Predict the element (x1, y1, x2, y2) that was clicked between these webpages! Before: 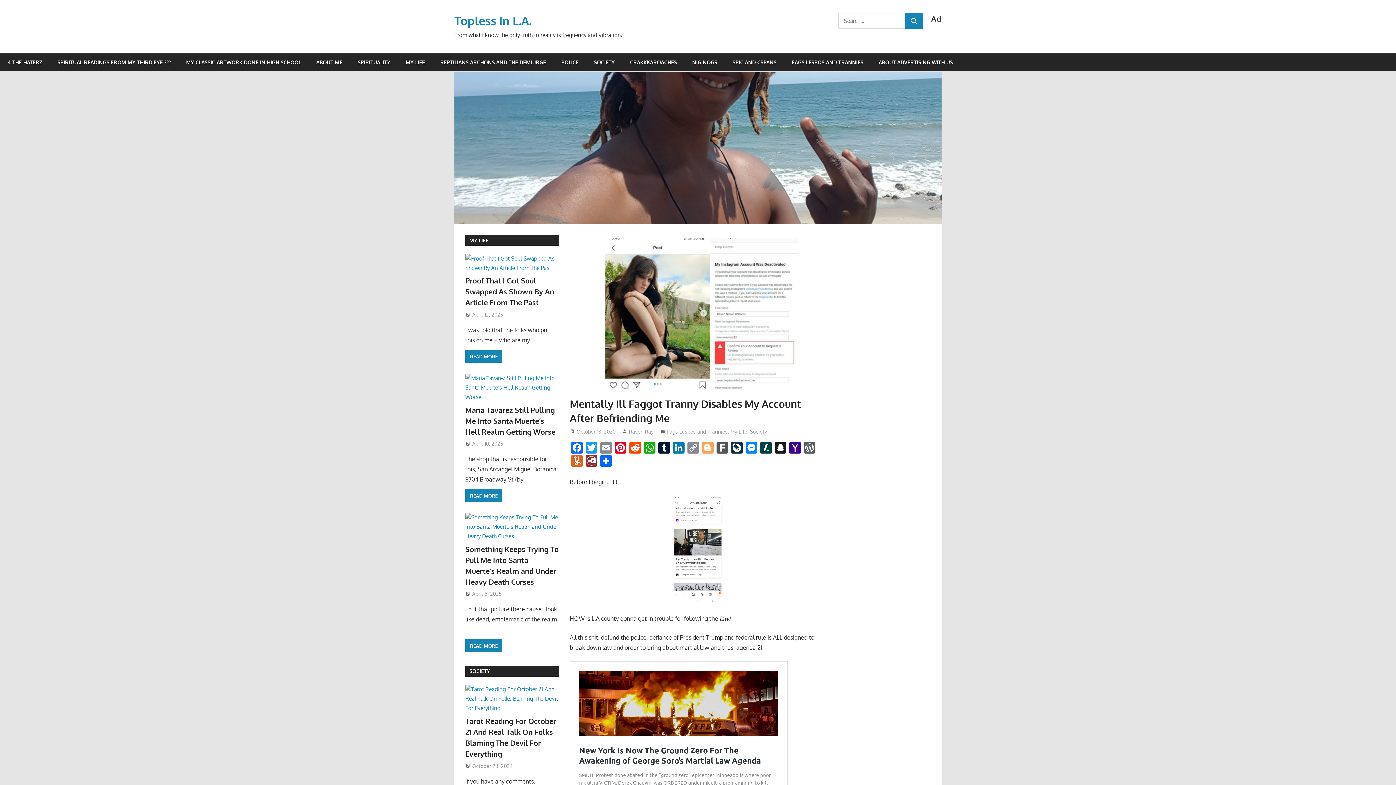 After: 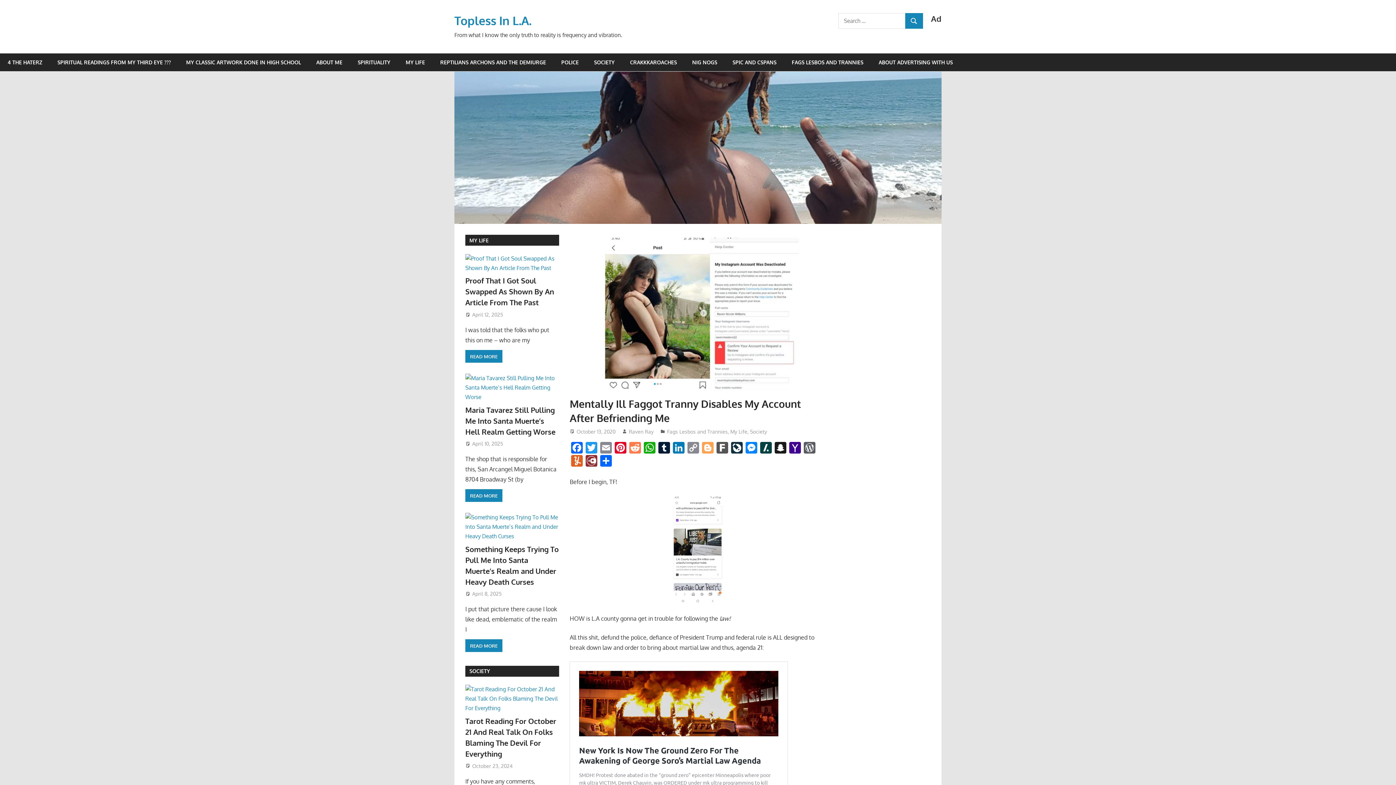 Action: label: Reddit bbox: (628, 442, 642, 455)